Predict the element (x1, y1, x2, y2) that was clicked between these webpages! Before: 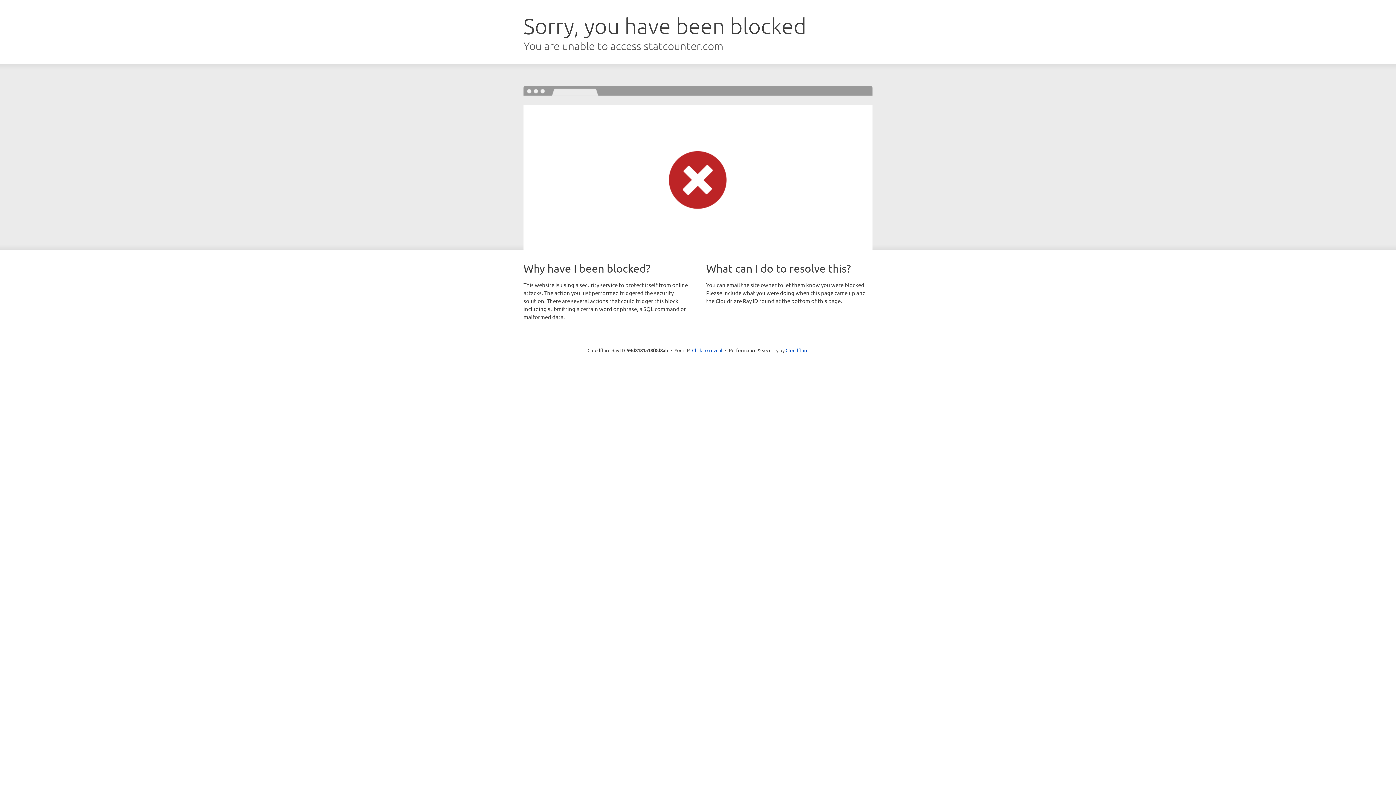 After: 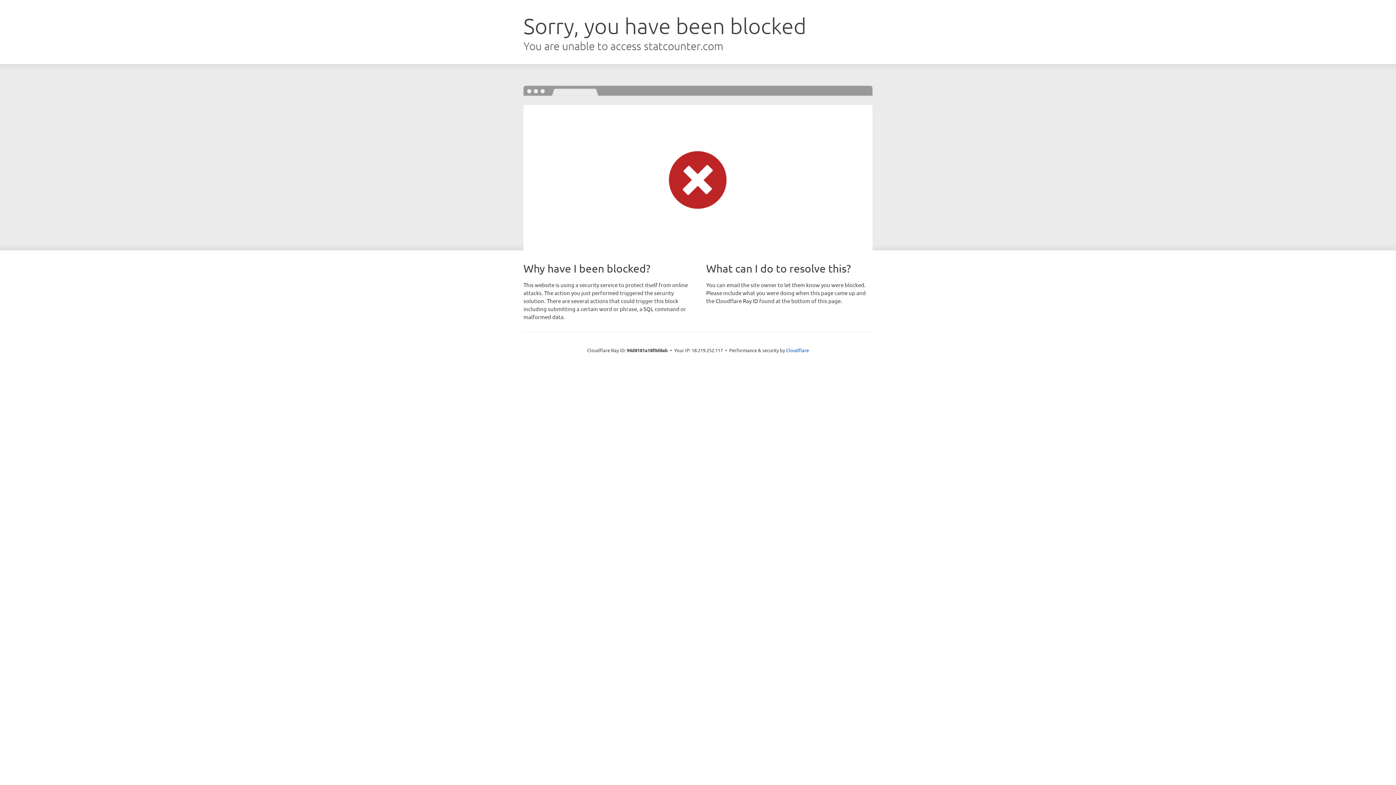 Action: label: Click to reveal bbox: (692, 346, 722, 353)